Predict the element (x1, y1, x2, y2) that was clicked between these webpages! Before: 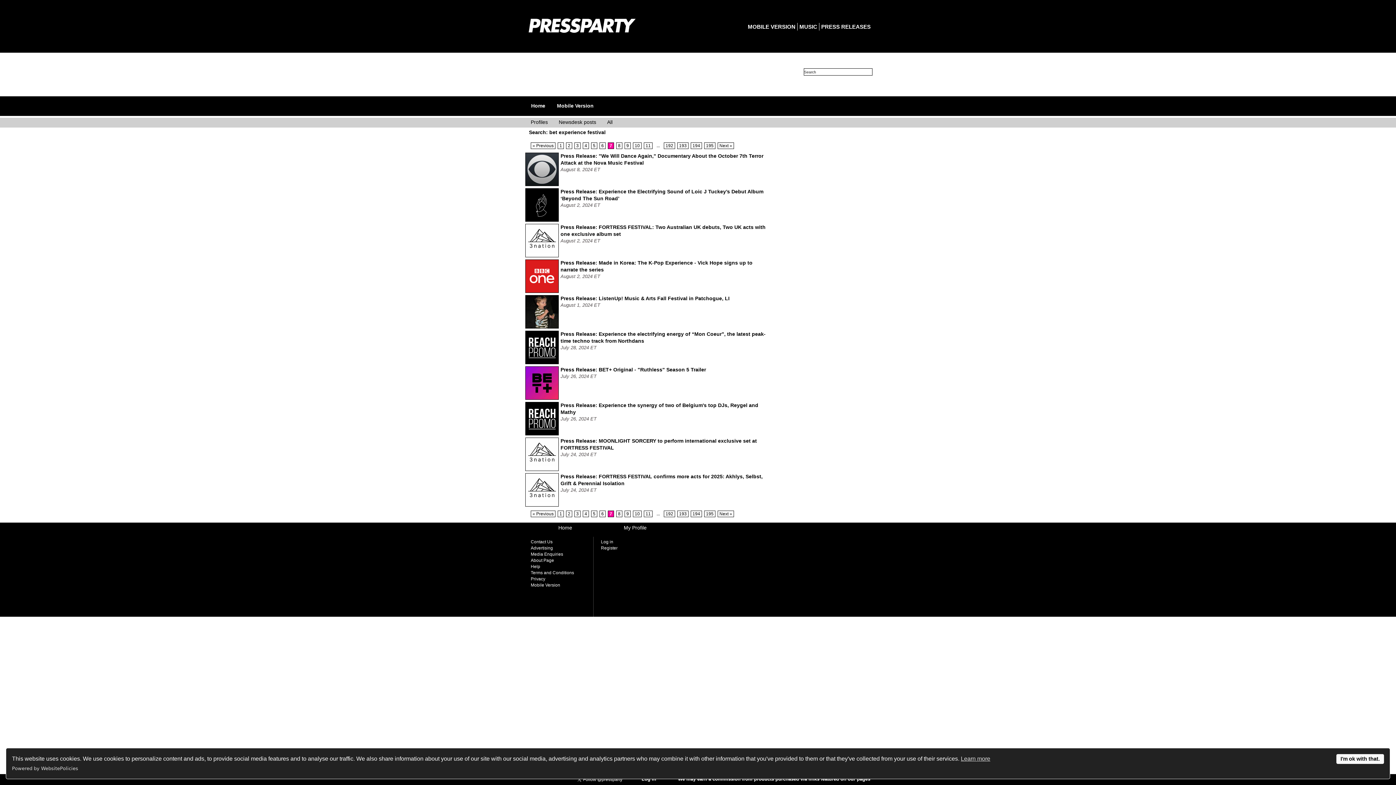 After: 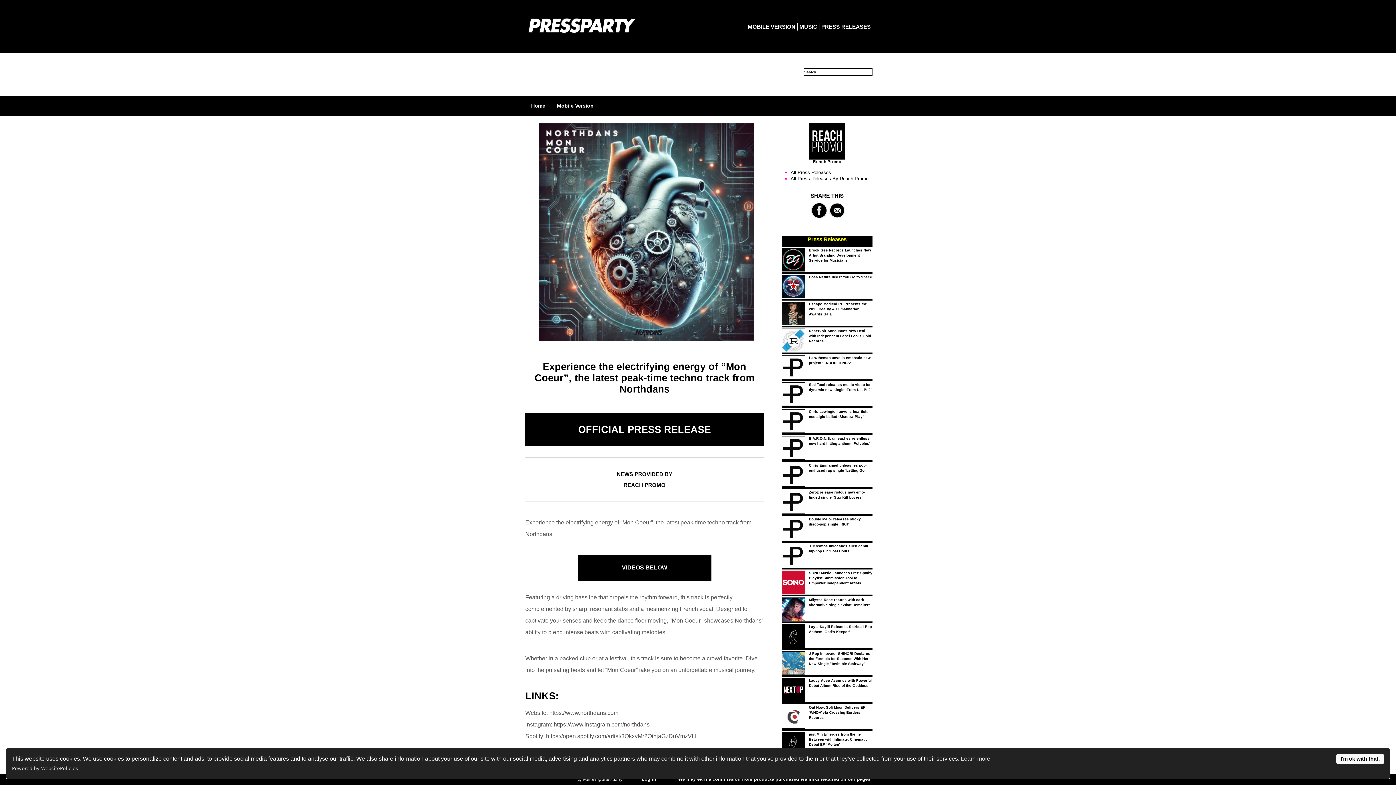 Action: bbox: (525, 359, 558, 365)